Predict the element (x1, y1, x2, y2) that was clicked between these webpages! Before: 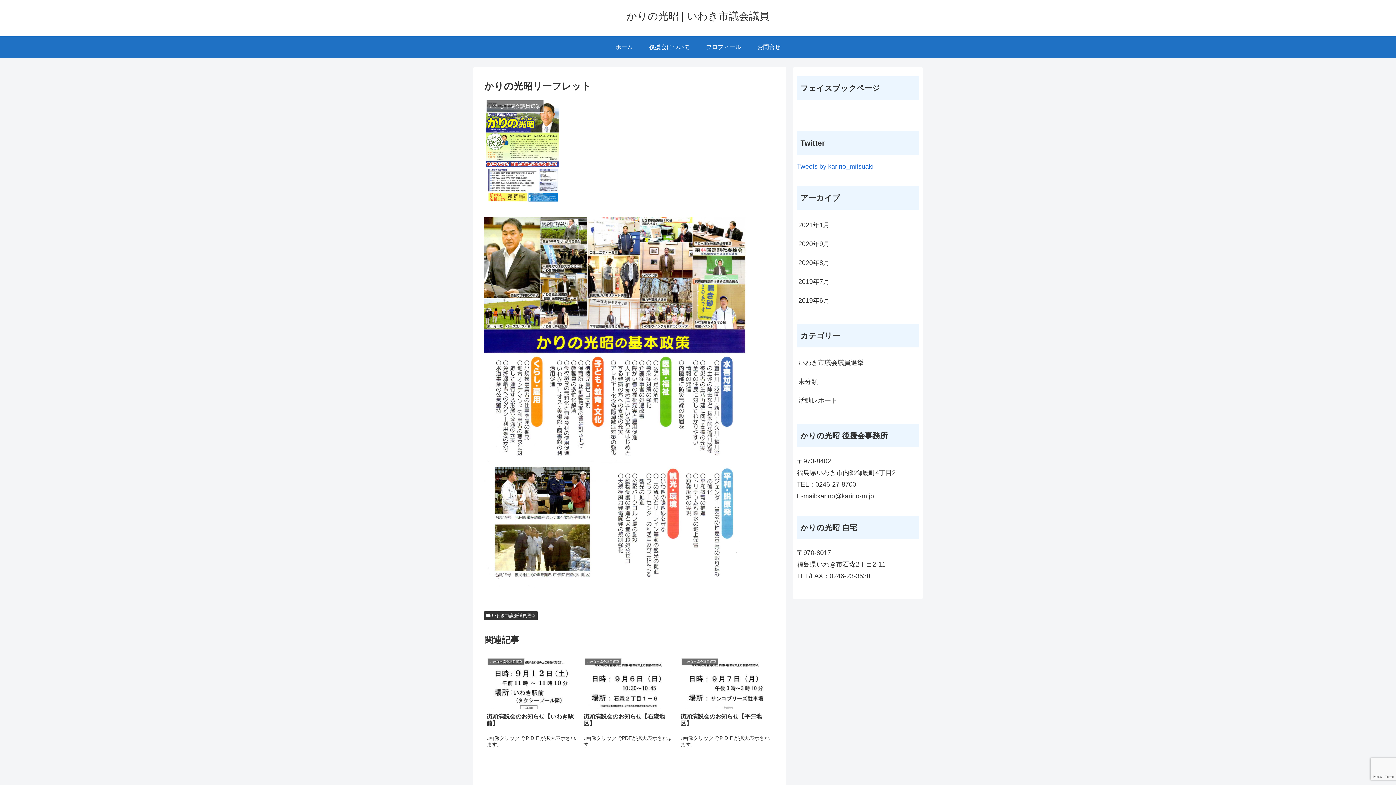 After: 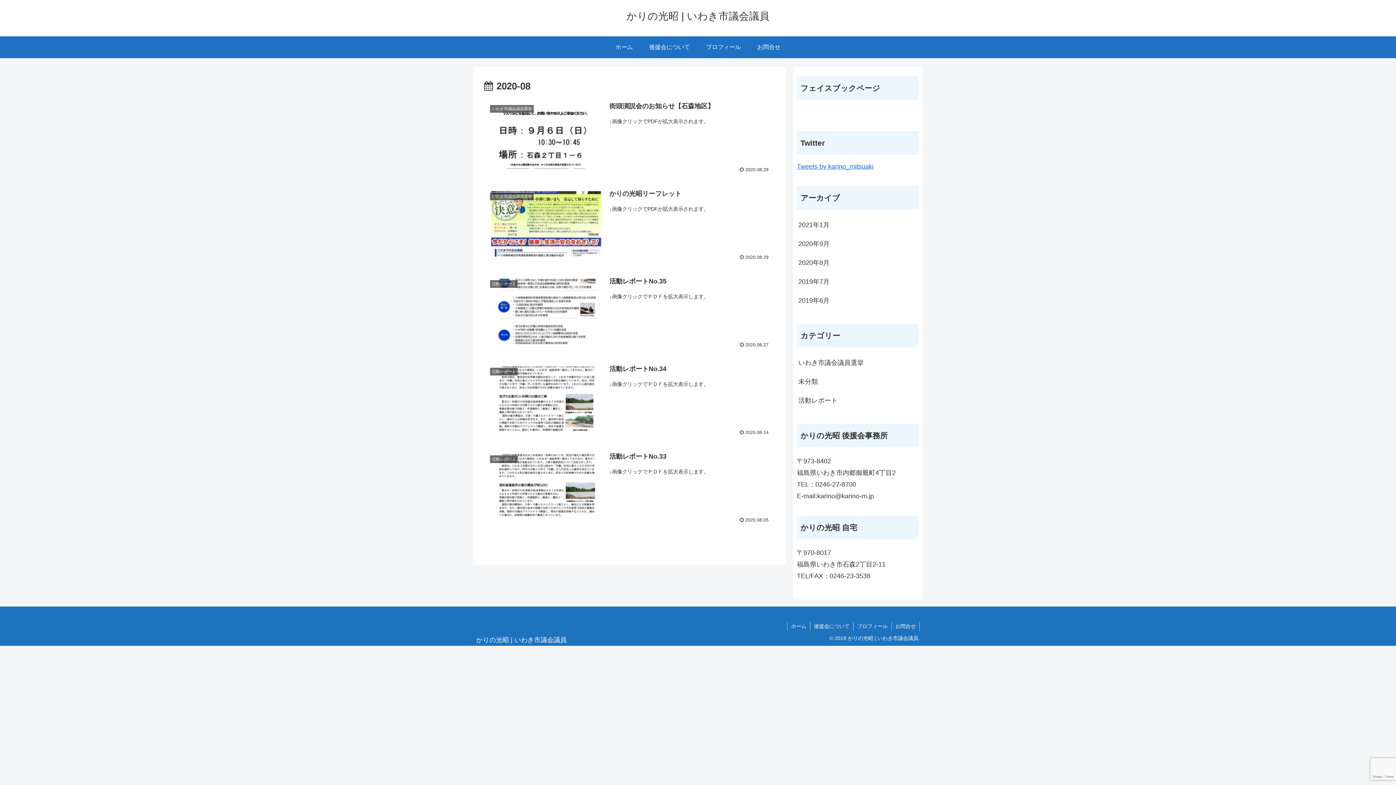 Action: label: 2020年8月 bbox: (797, 253, 919, 272)